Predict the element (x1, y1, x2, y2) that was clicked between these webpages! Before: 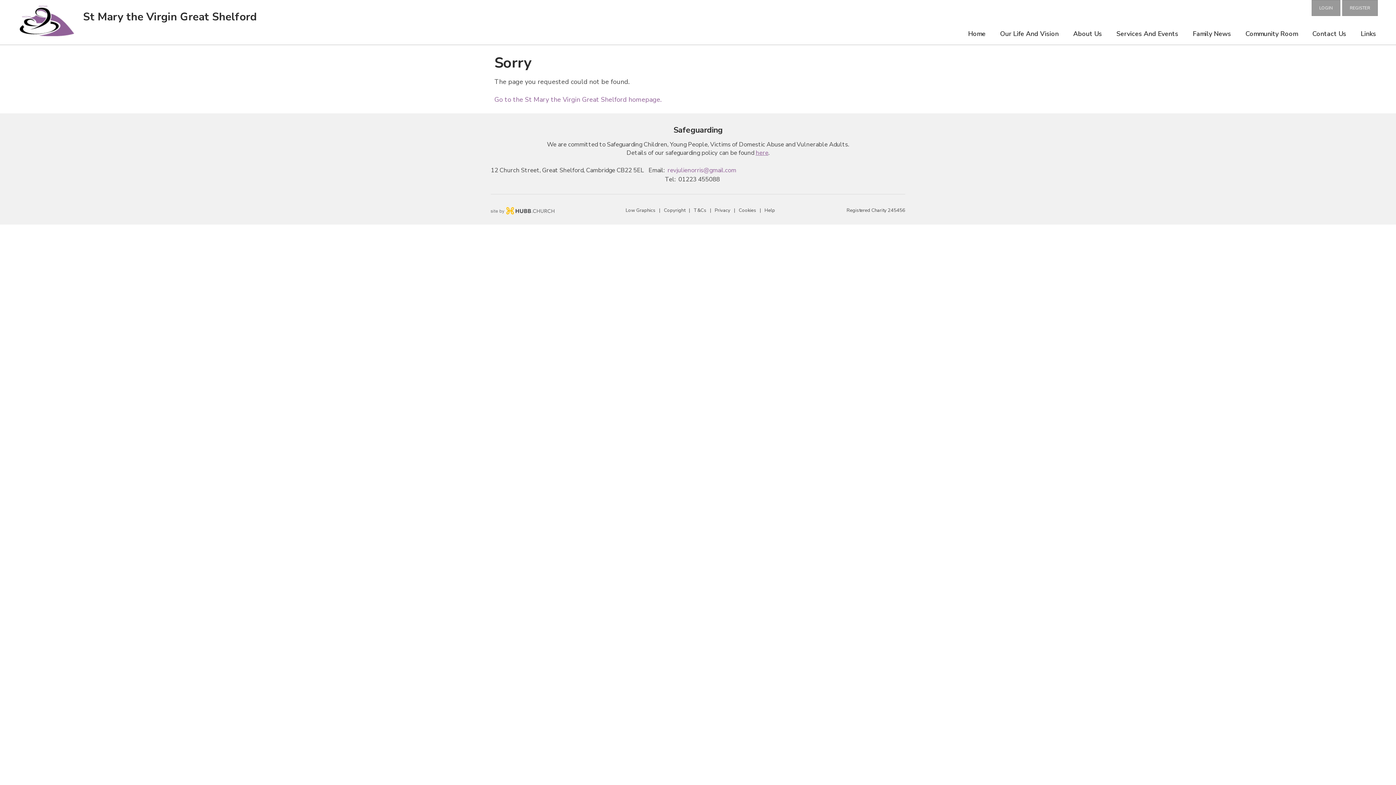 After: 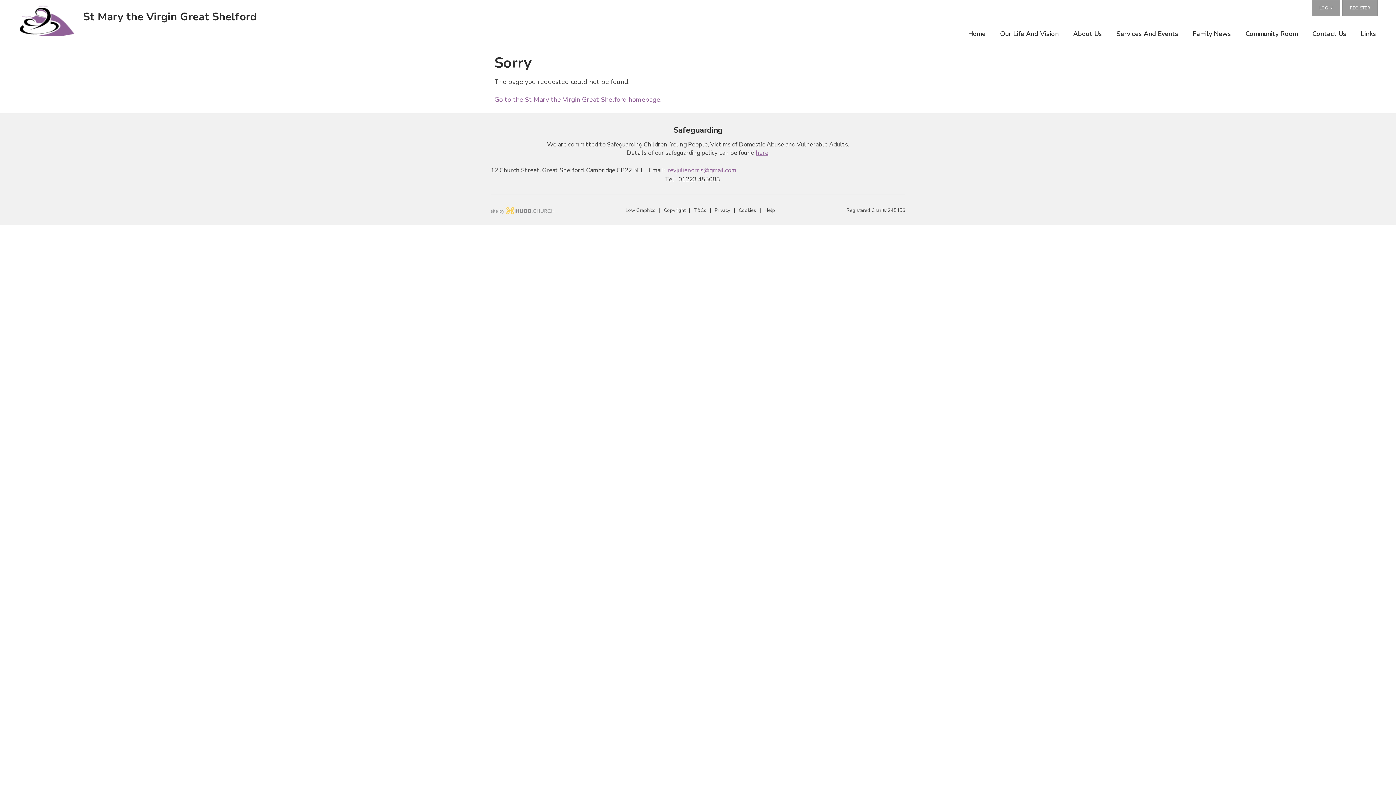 Action: bbox: (490, 203, 554, 217)